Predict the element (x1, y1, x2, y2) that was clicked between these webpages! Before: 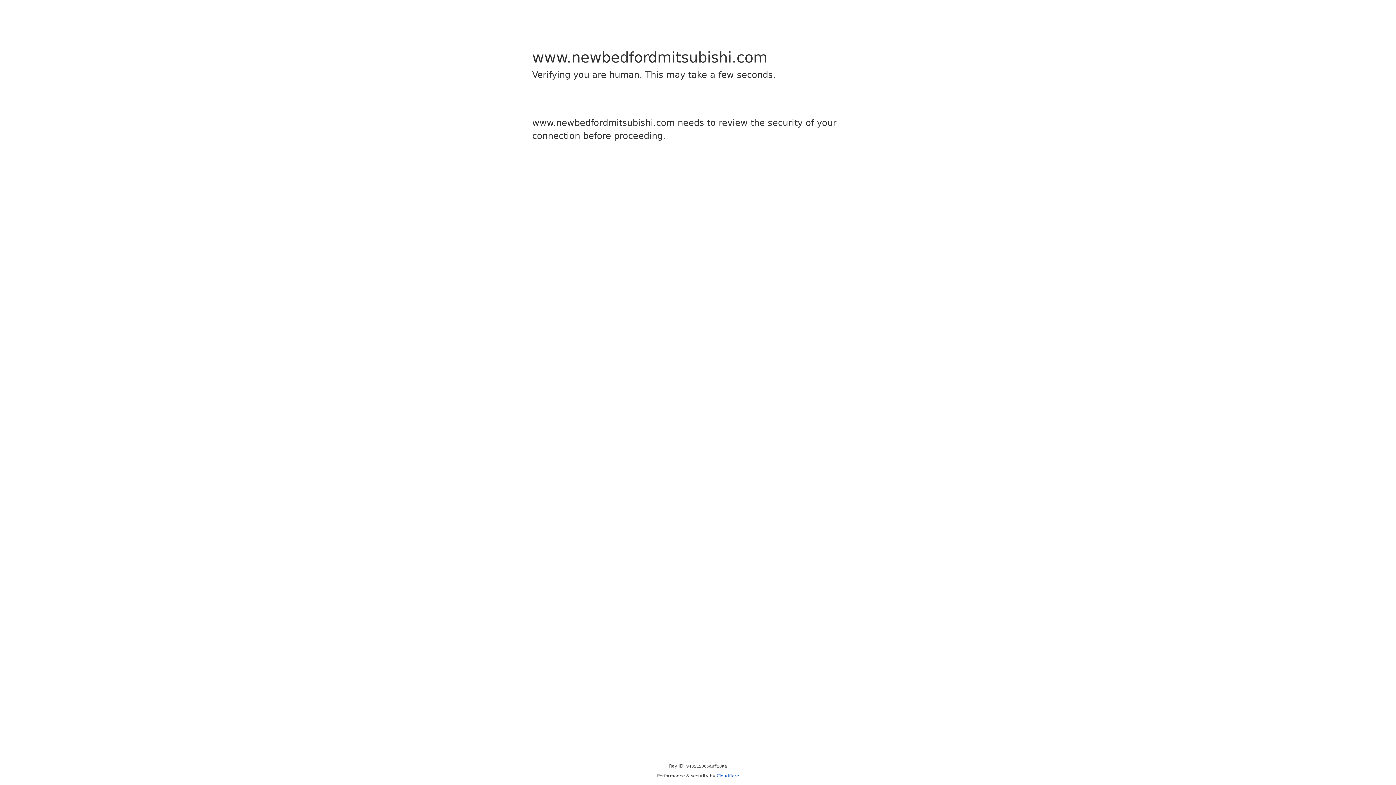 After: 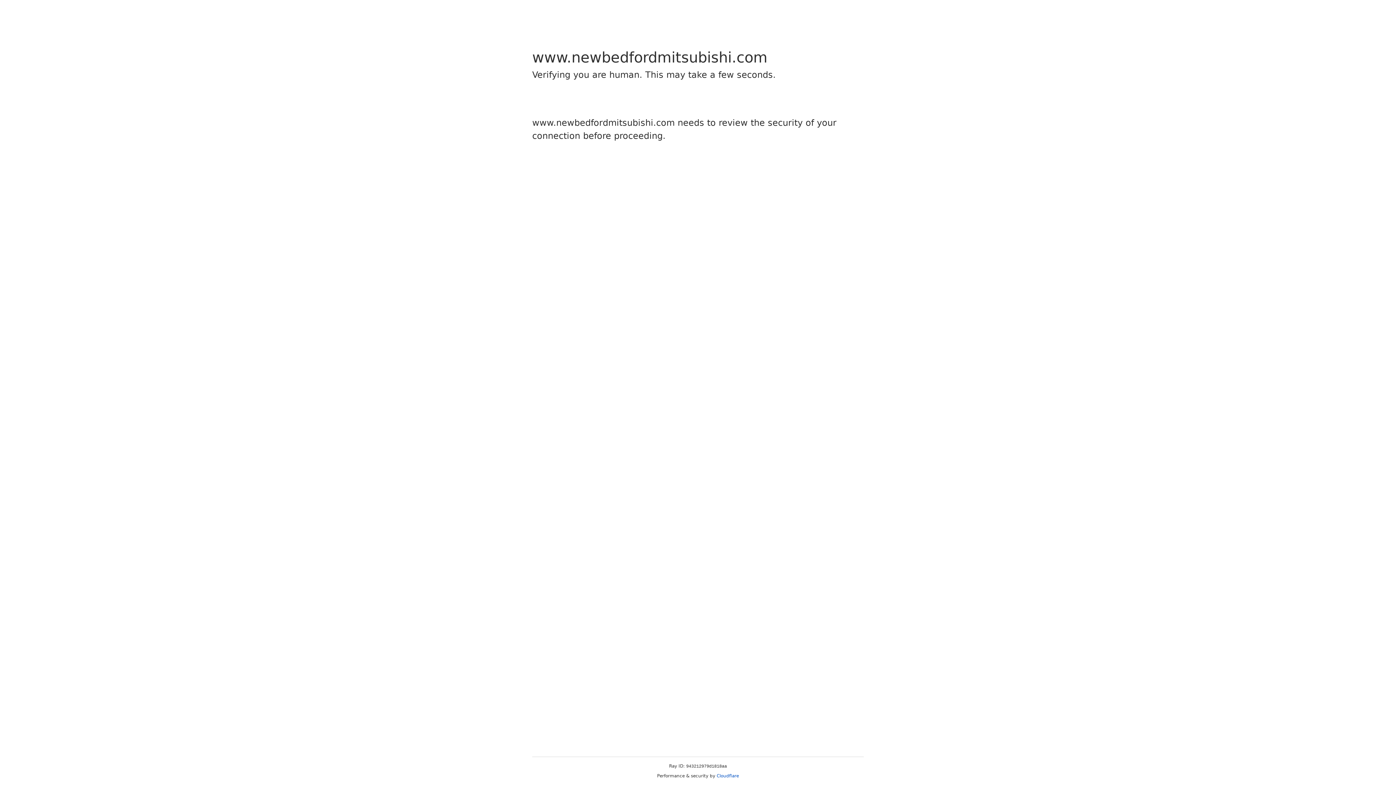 Action: bbox: (716, 773, 739, 778) label: Cloudflare